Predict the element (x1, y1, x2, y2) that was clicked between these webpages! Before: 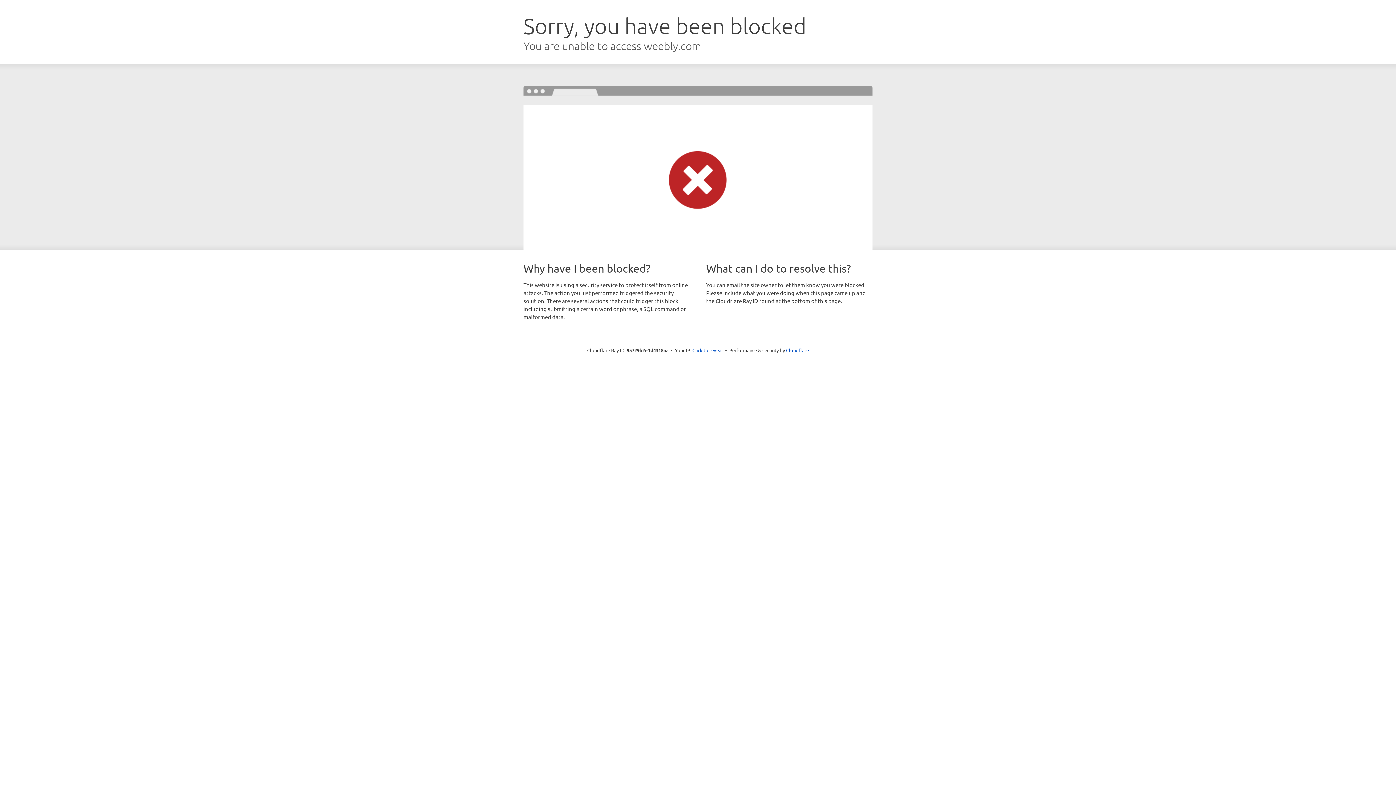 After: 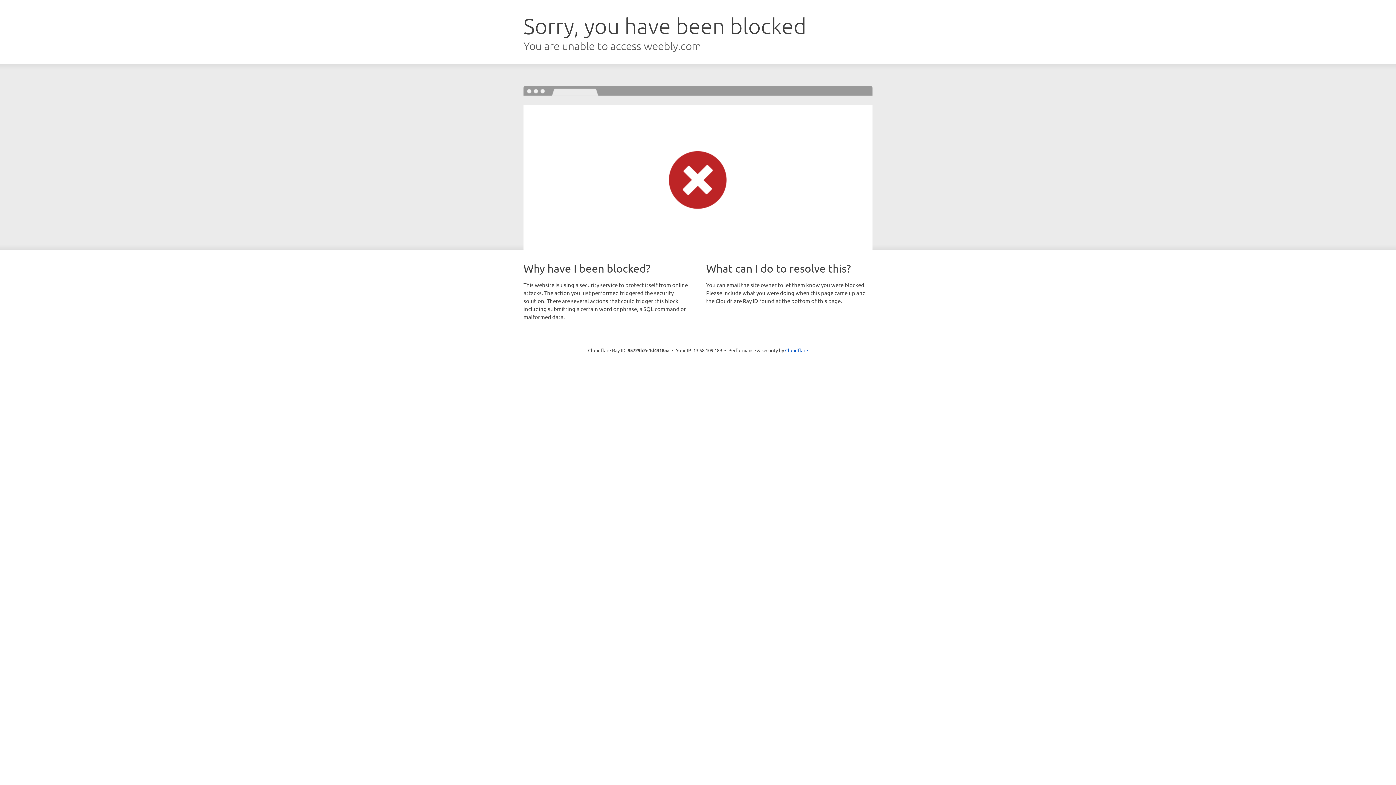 Action: label: Click to reveal bbox: (692, 346, 723, 353)